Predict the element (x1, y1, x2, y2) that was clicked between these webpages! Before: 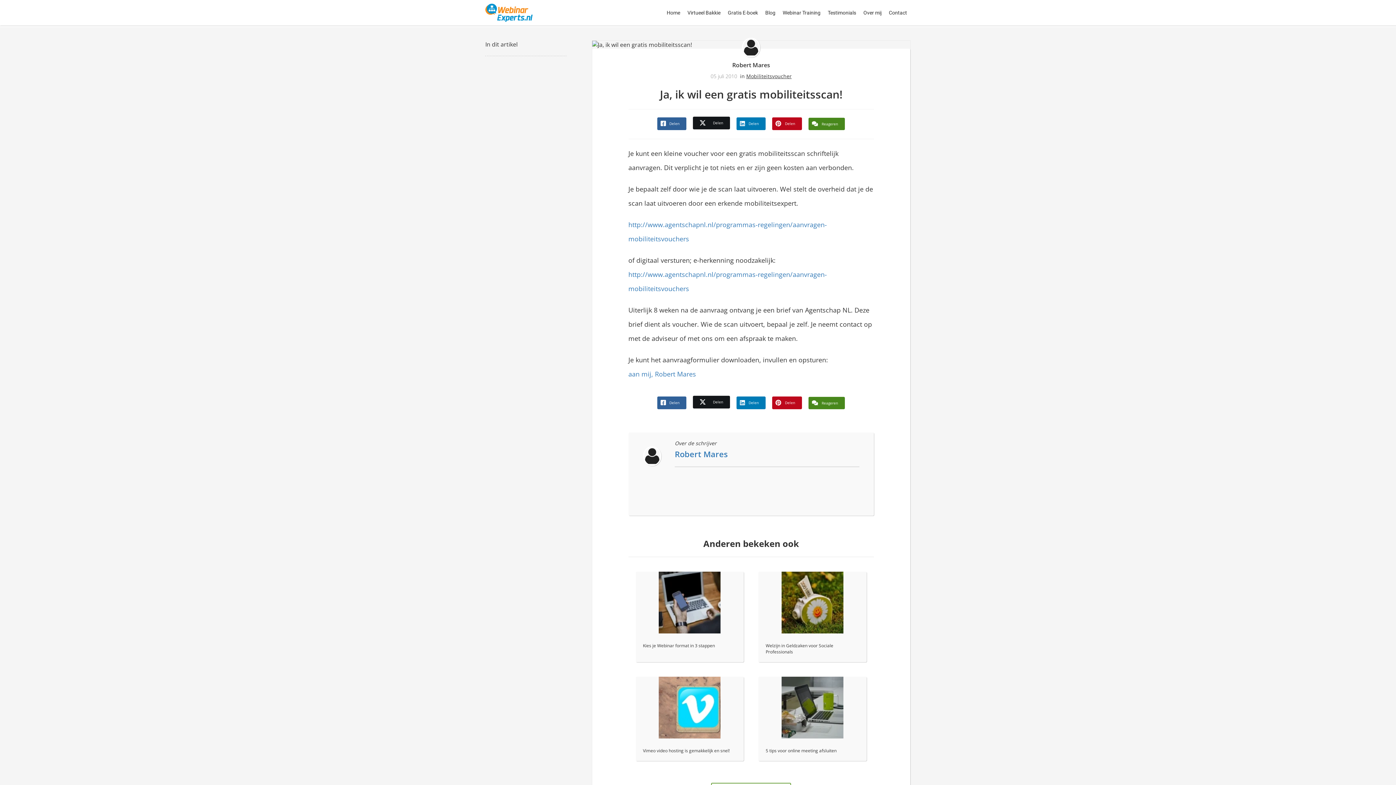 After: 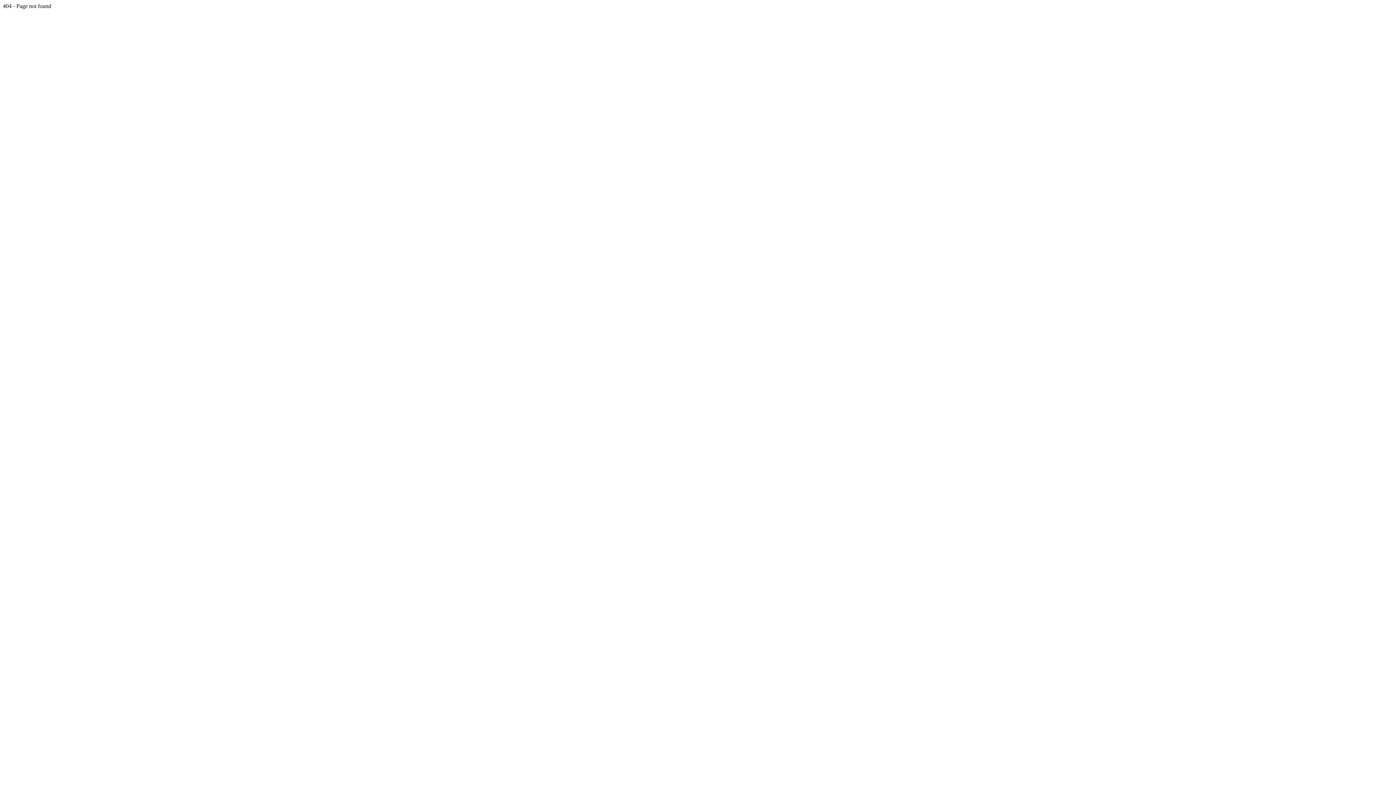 Action: bbox: (732, 61, 770, 69) label: Robert Mares